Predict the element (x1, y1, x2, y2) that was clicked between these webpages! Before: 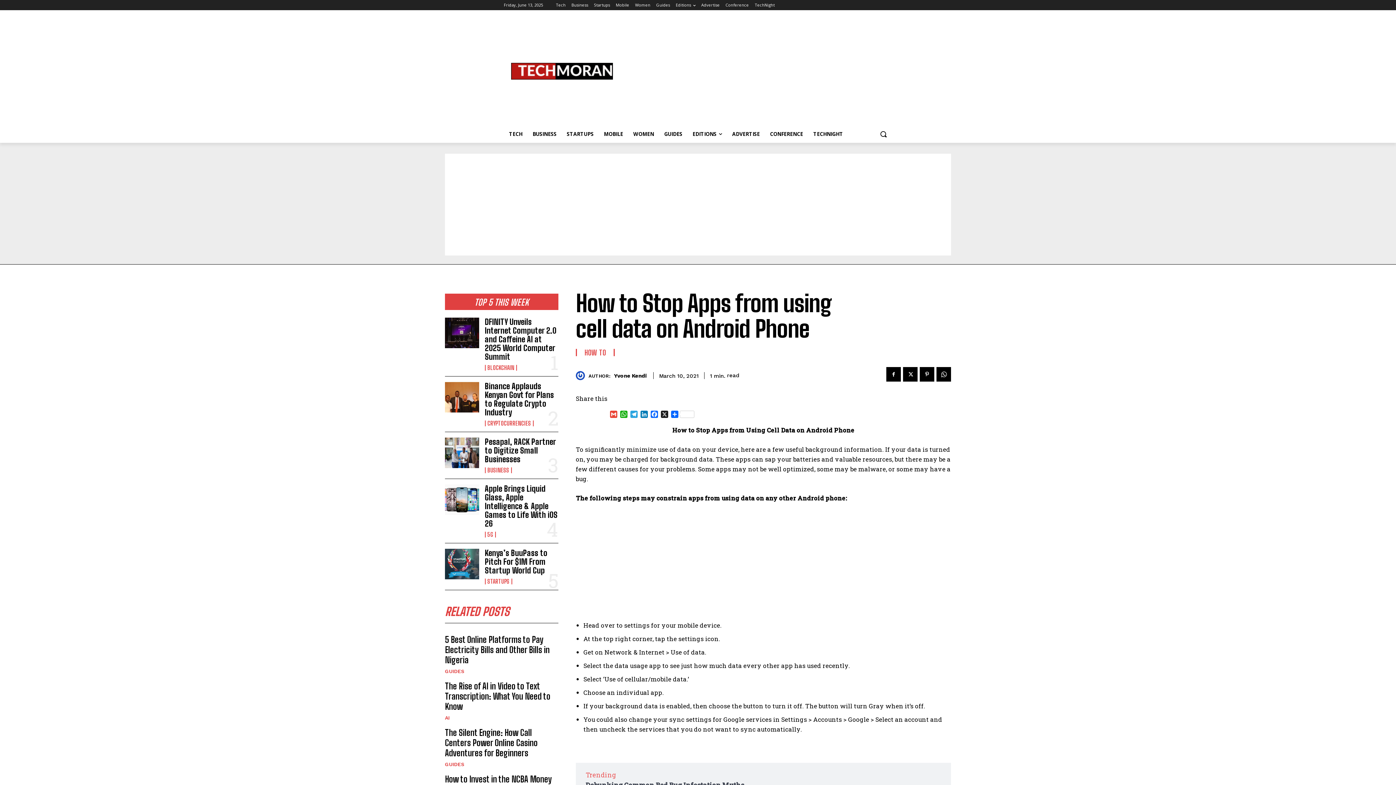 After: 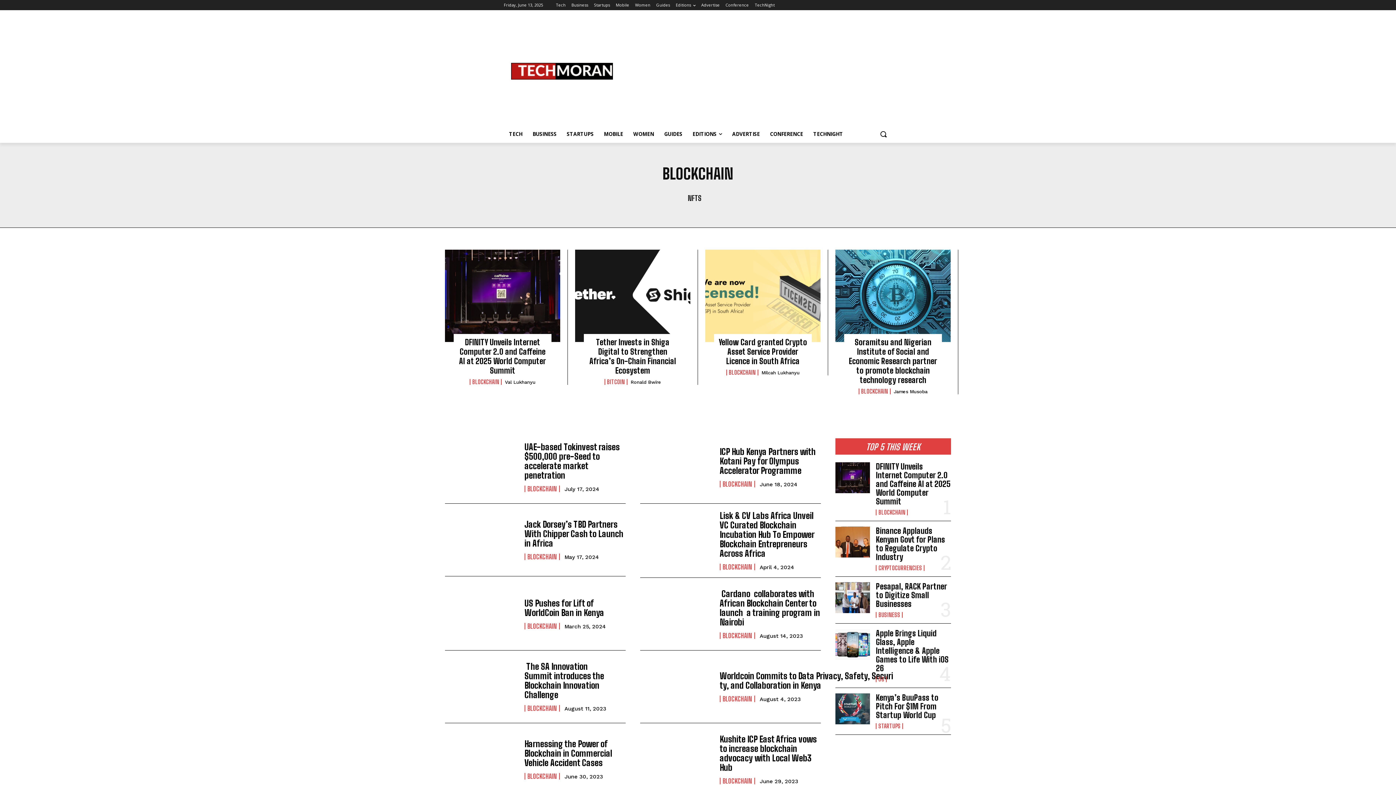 Action: bbox: (484, 365, 516, 370) label: BLOCKCHAIN